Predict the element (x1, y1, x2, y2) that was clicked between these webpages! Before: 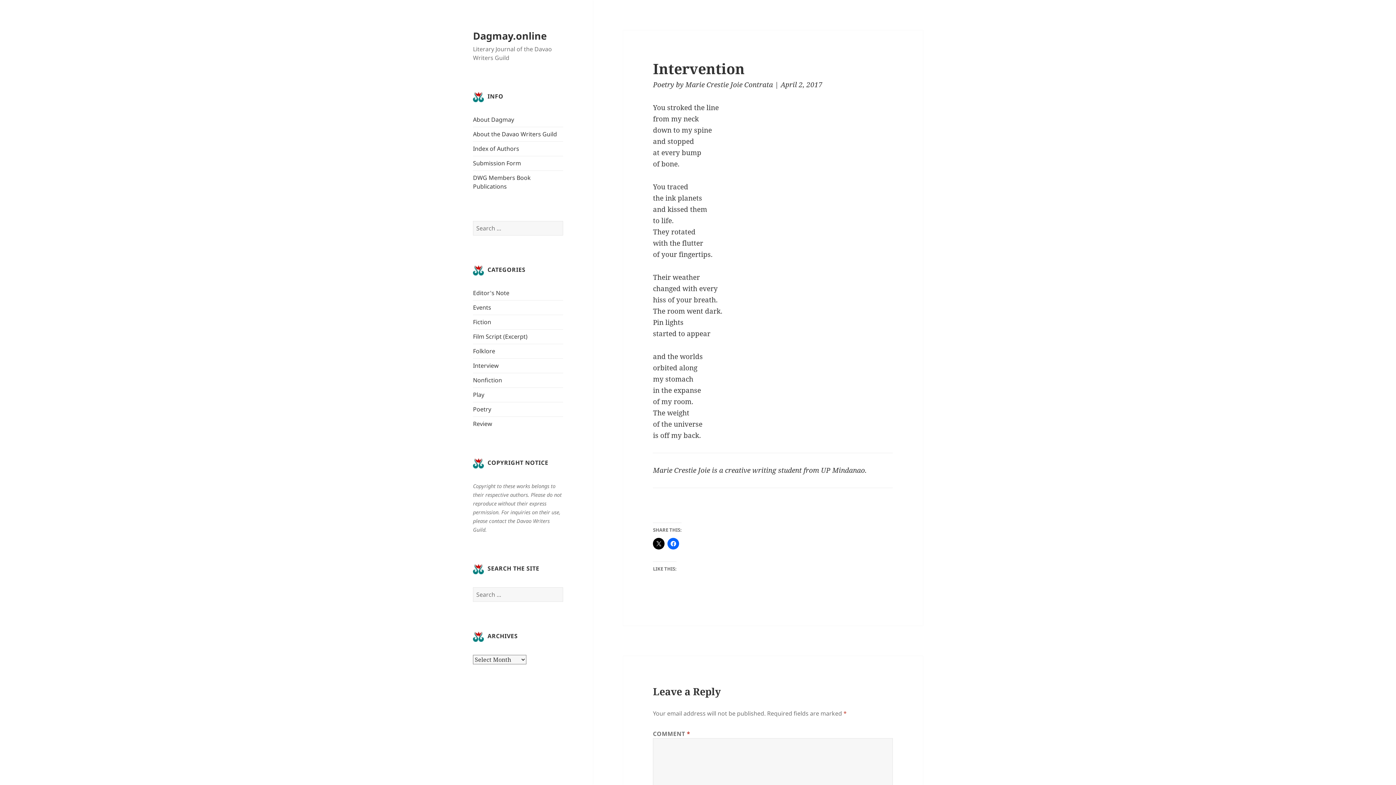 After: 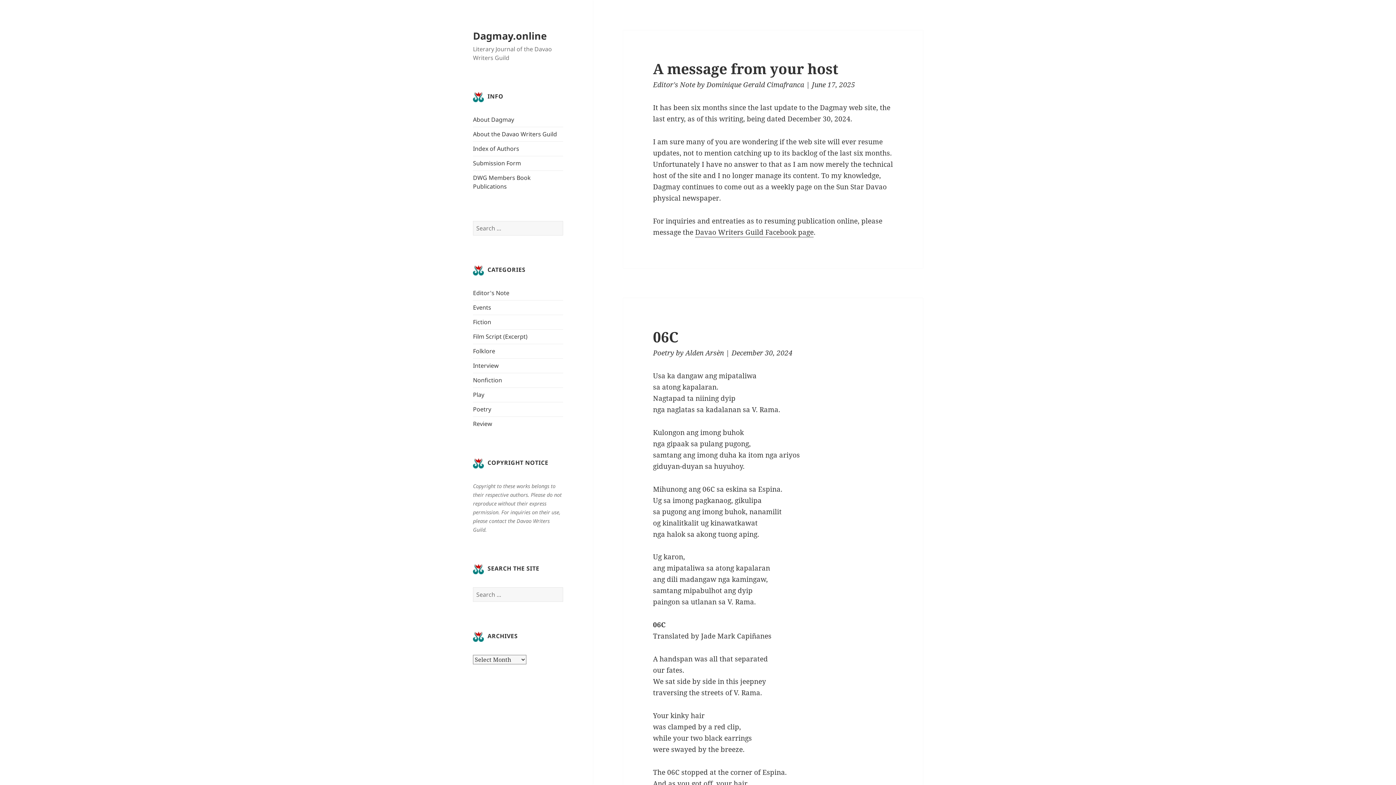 Action: label: Dagmay.online bbox: (473, 28, 546, 42)